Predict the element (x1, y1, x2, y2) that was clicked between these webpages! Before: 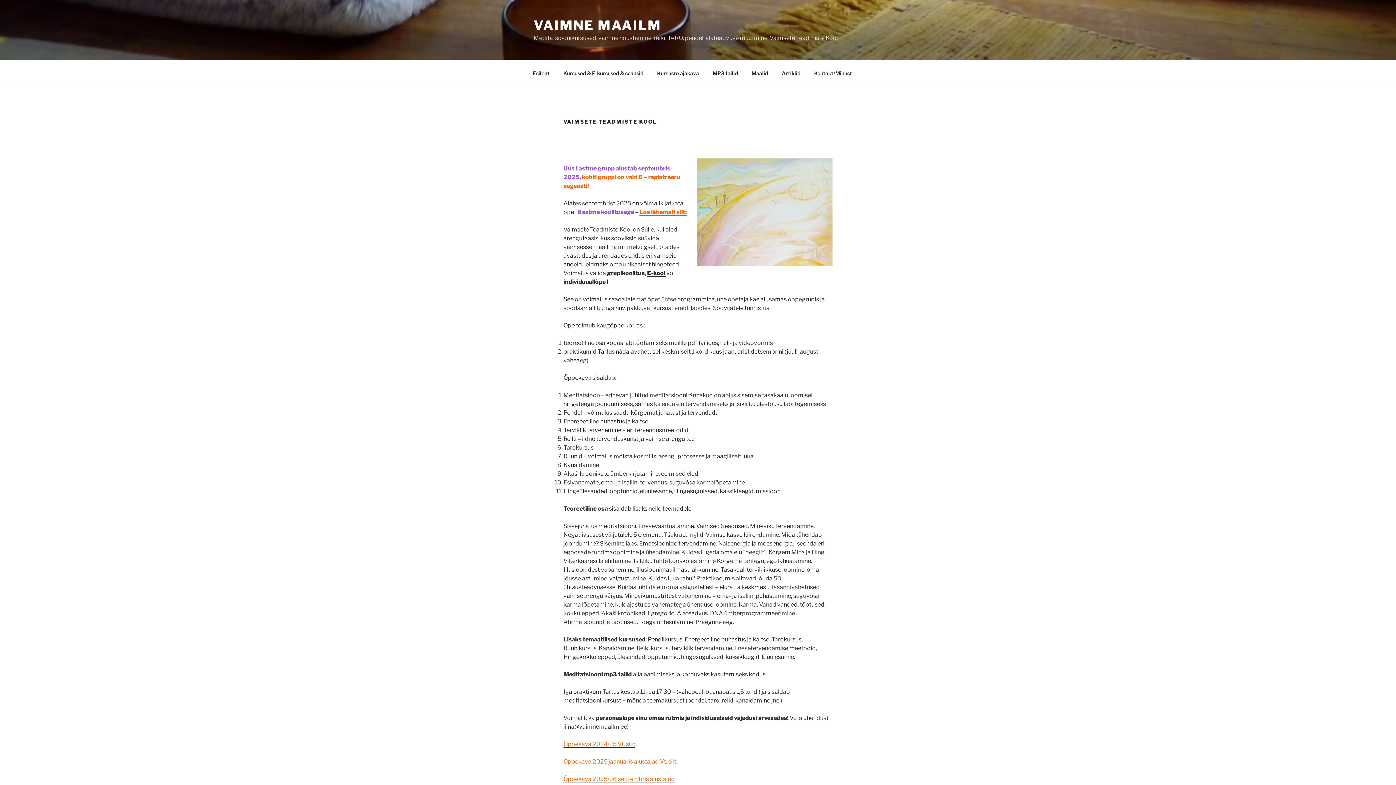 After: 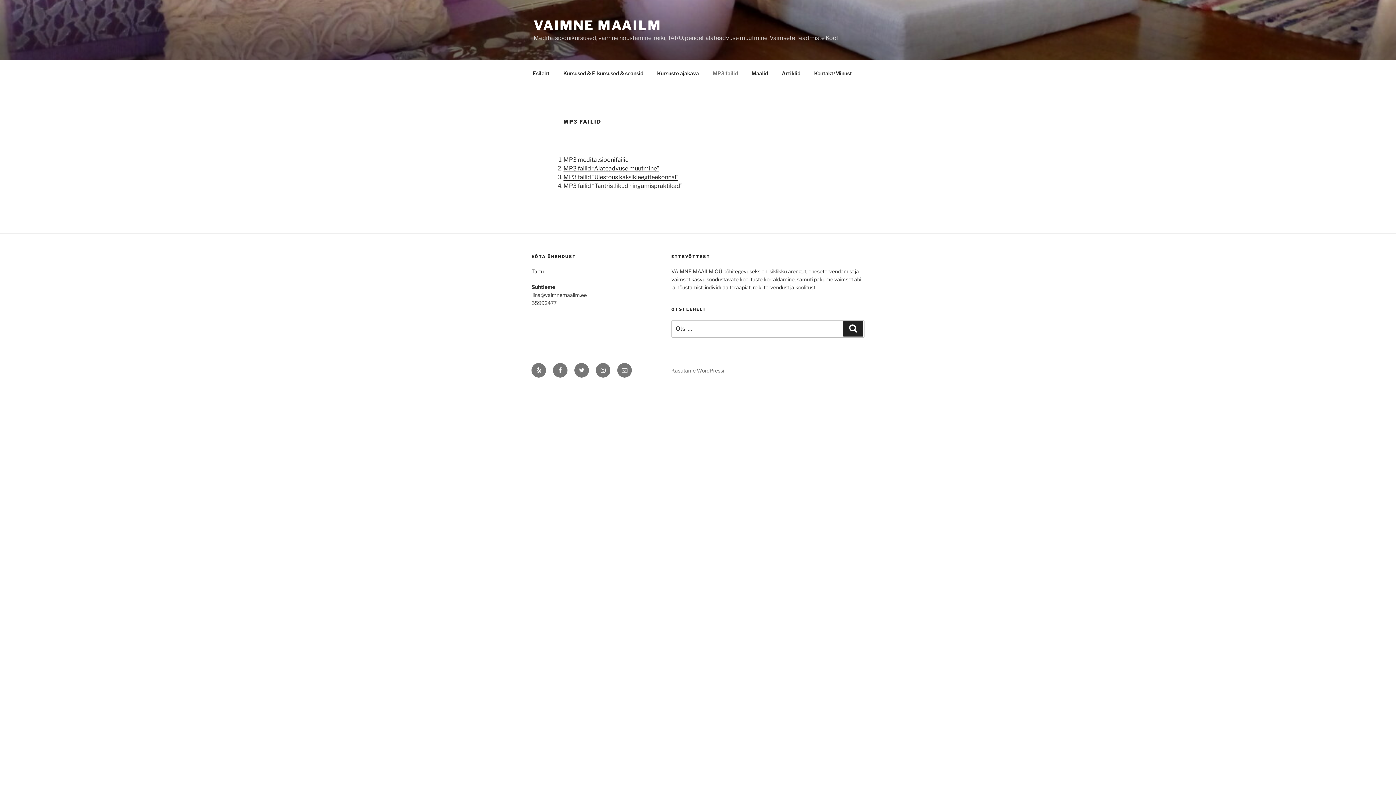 Action: bbox: (706, 64, 744, 82) label: MP3 failid